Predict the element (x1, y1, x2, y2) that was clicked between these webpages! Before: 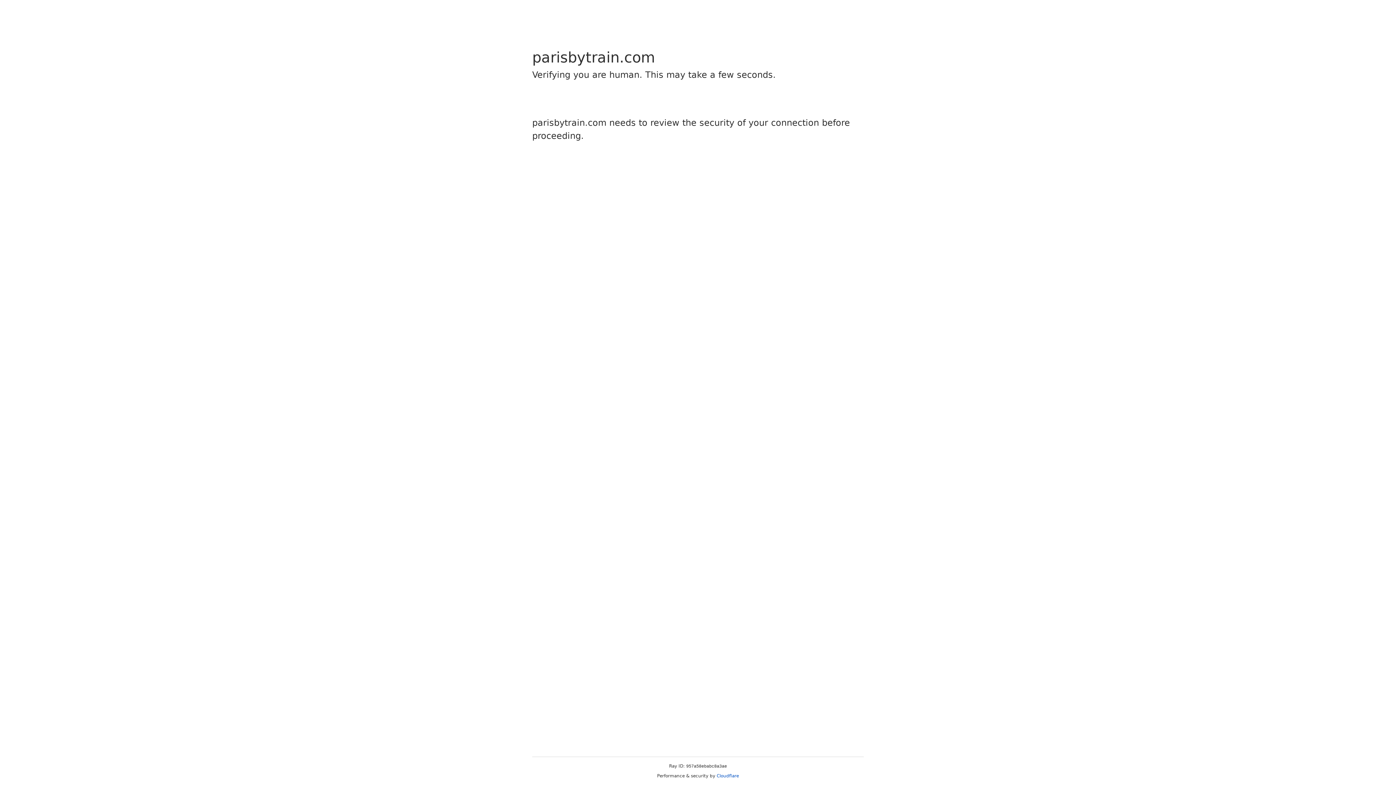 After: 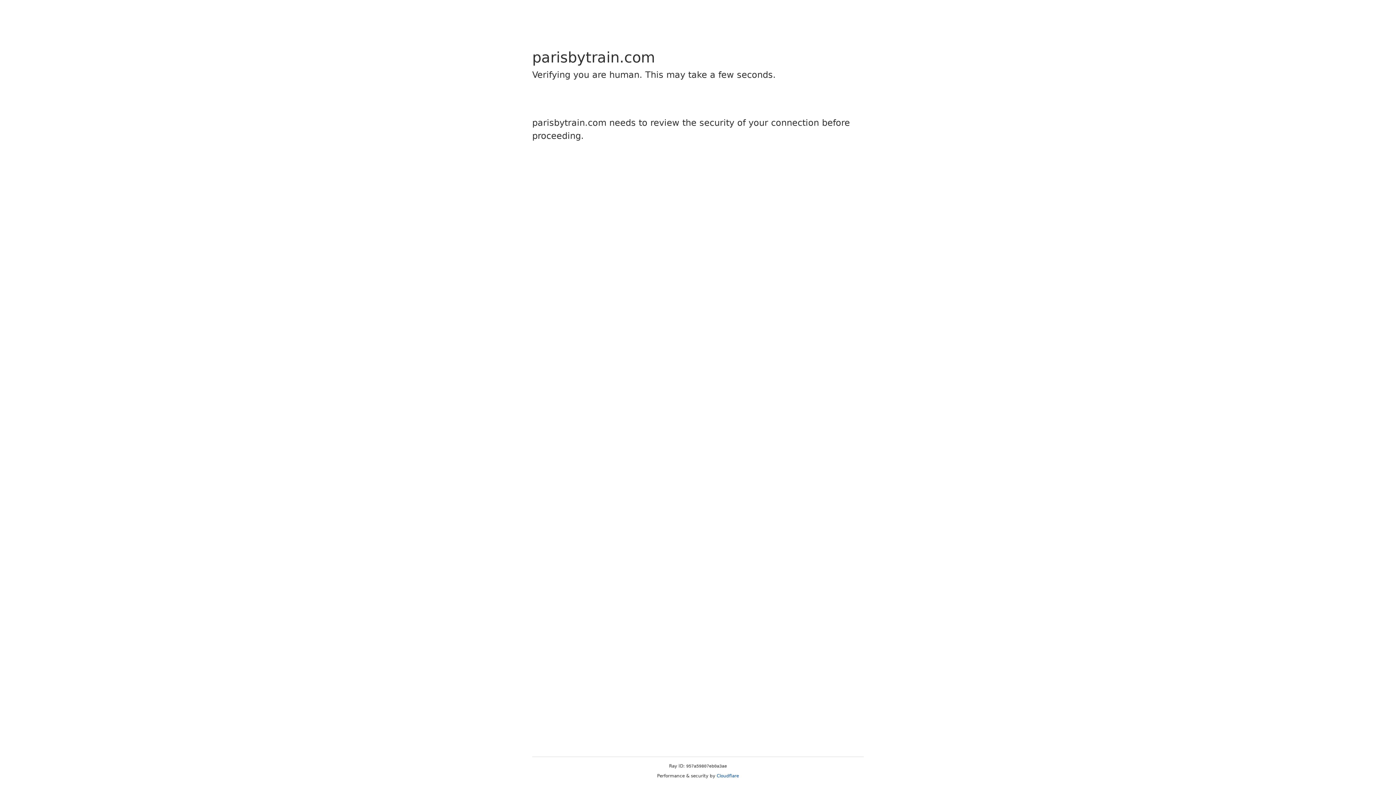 Action: label: Cloudflare bbox: (716, 773, 739, 778)